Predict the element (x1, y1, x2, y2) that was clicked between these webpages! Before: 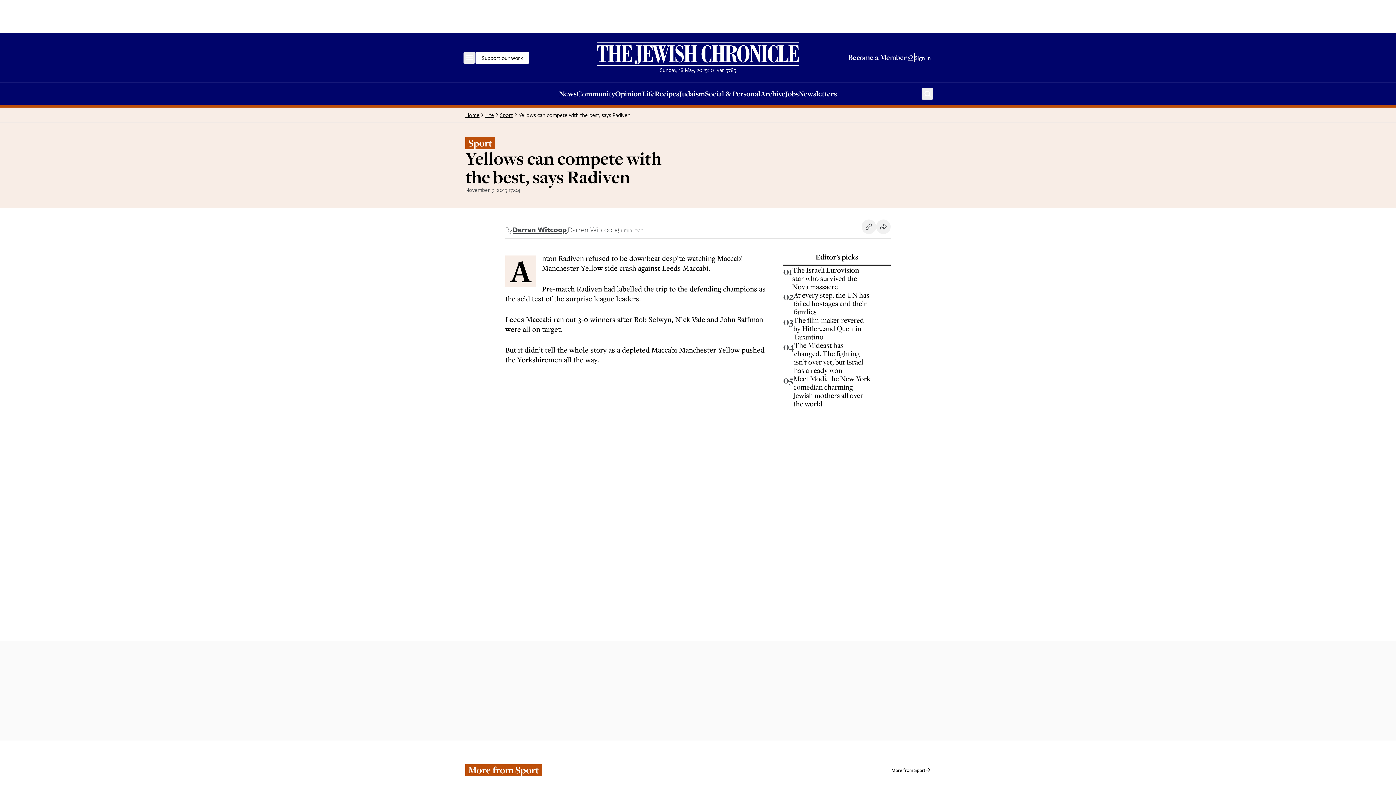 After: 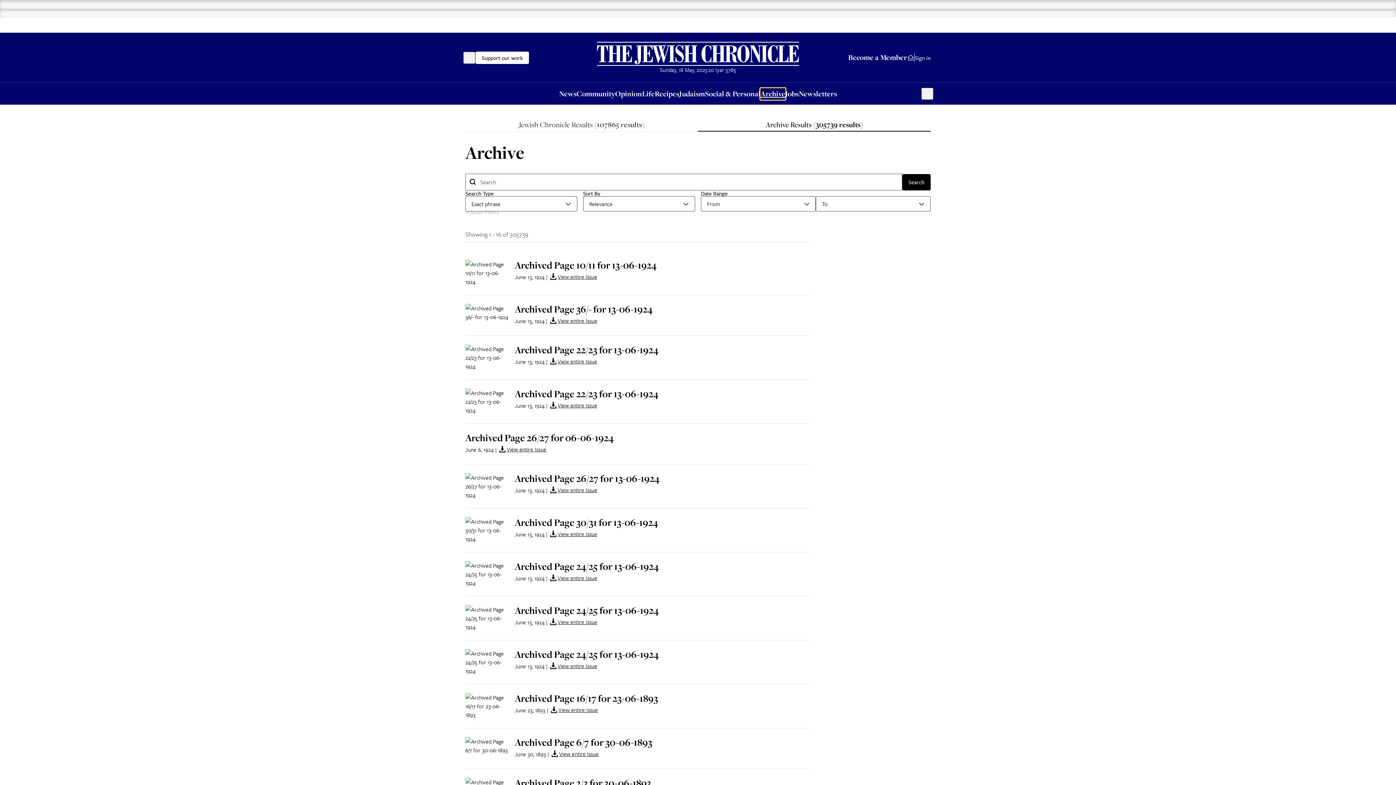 Action: bbox: (760, 88, 785, 99) label: Archive